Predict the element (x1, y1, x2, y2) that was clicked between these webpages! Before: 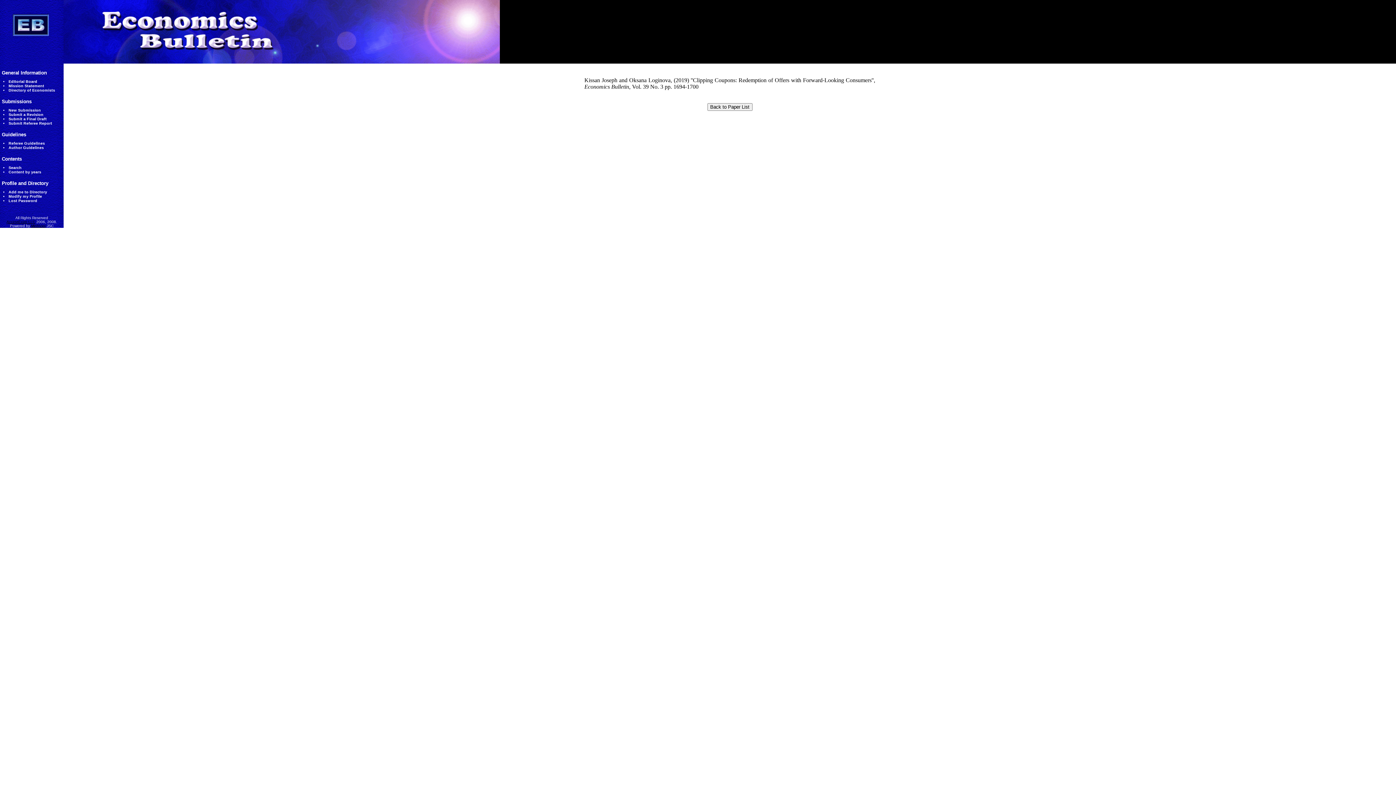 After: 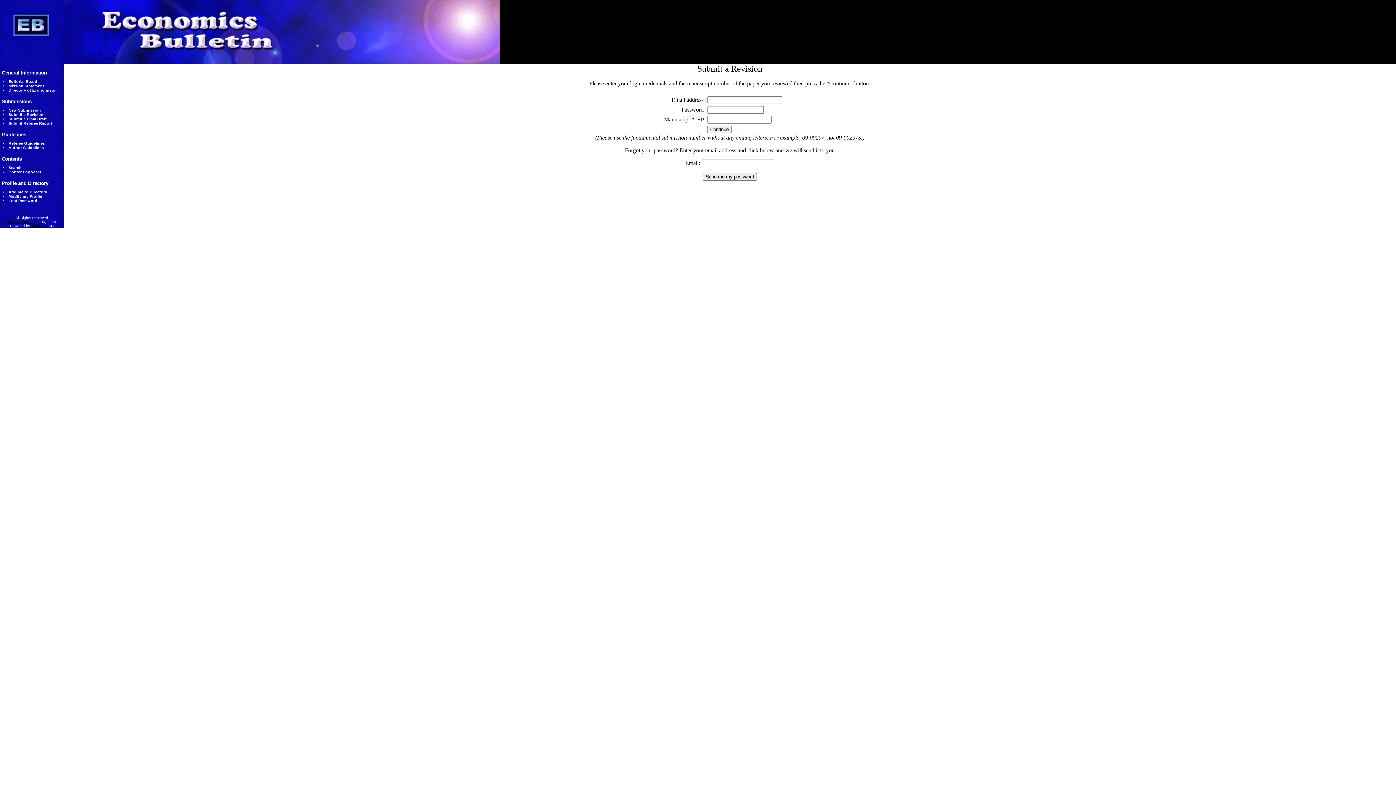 Action: label: Submit a Revision bbox: (8, 112, 43, 116)